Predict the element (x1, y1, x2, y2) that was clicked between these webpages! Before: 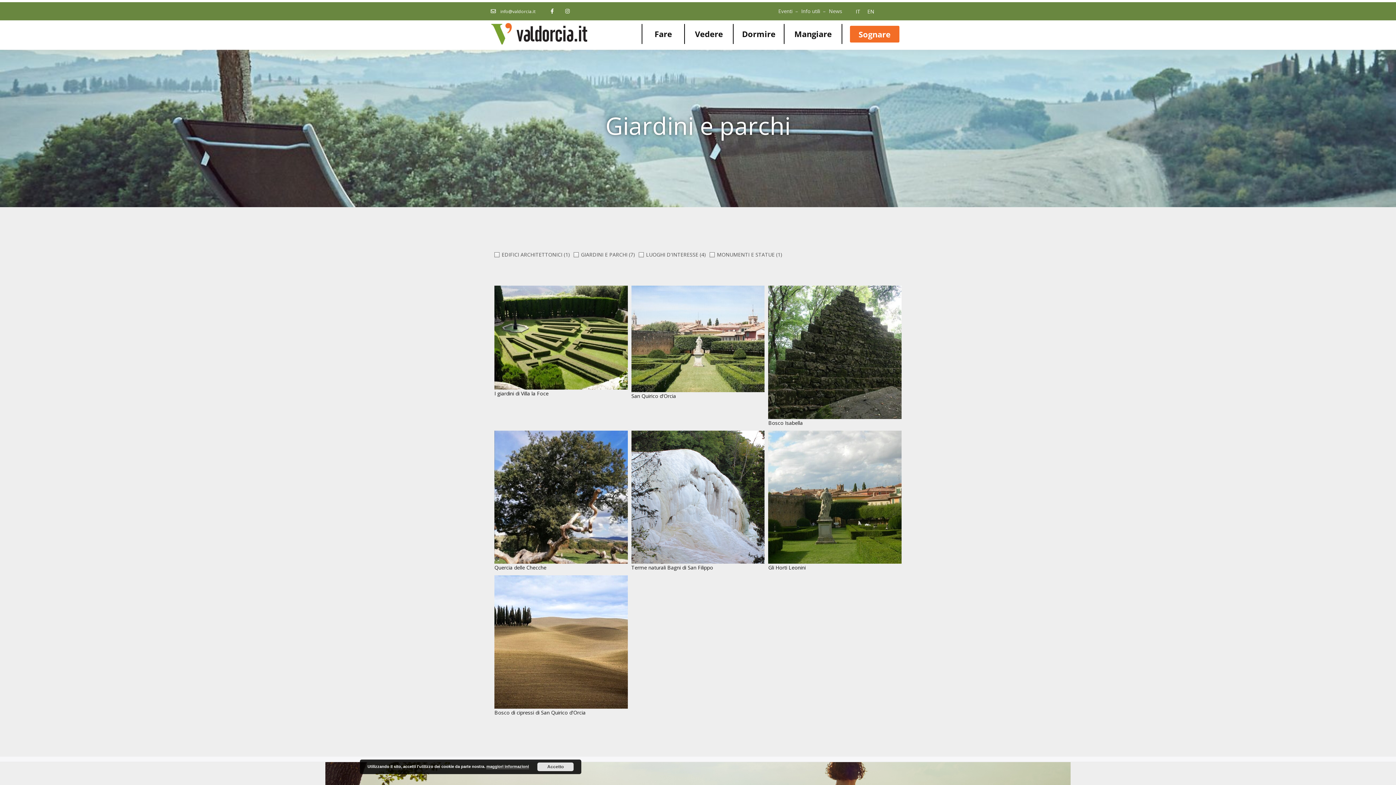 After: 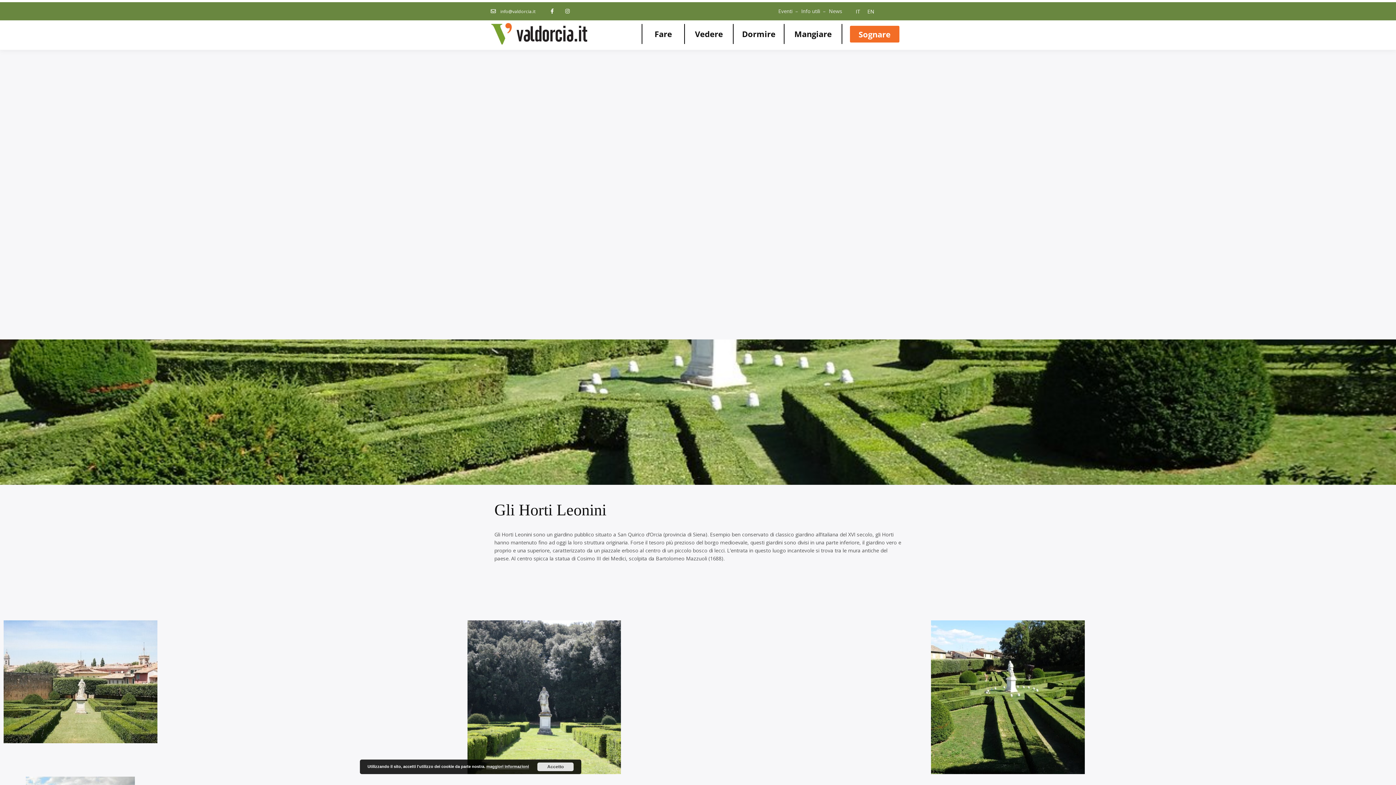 Action: bbox: (768, 430, 901, 564)